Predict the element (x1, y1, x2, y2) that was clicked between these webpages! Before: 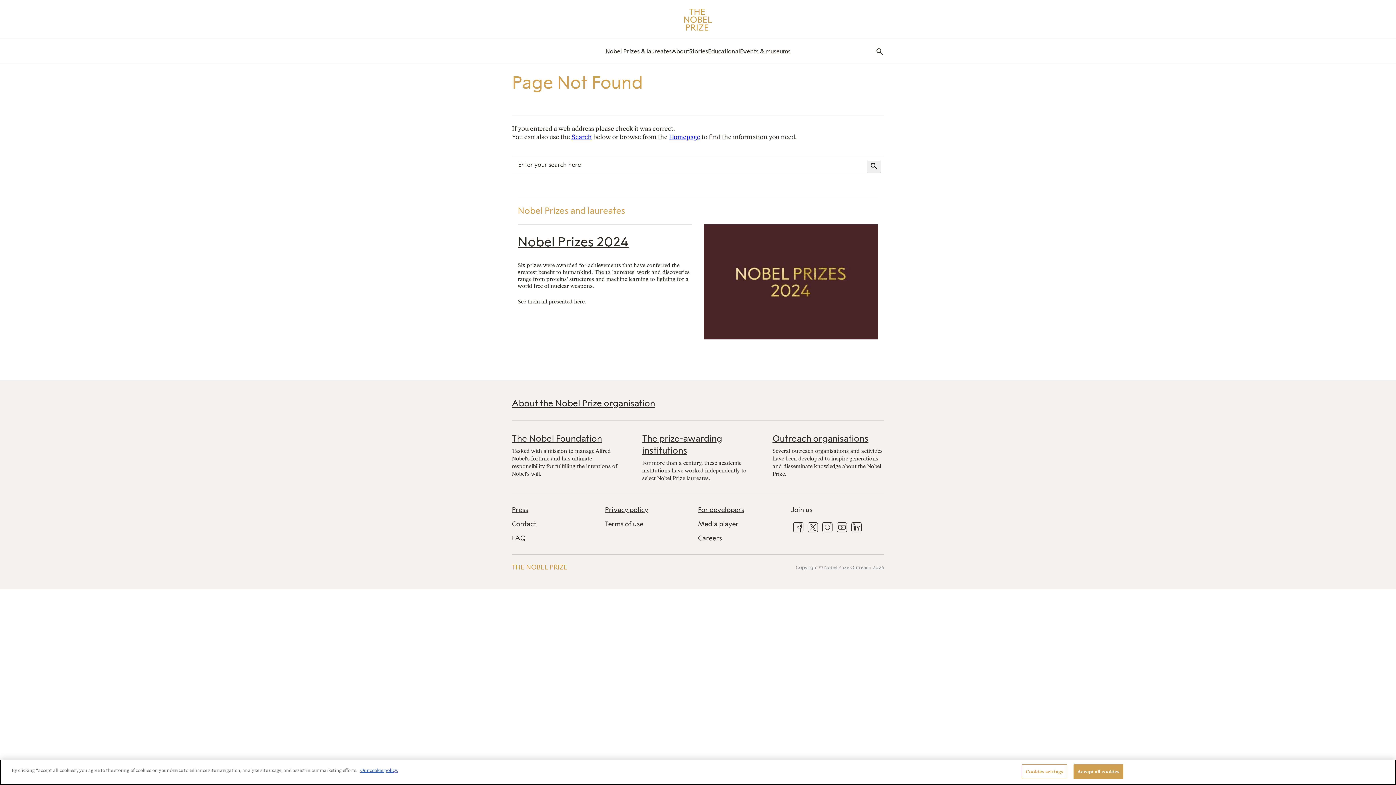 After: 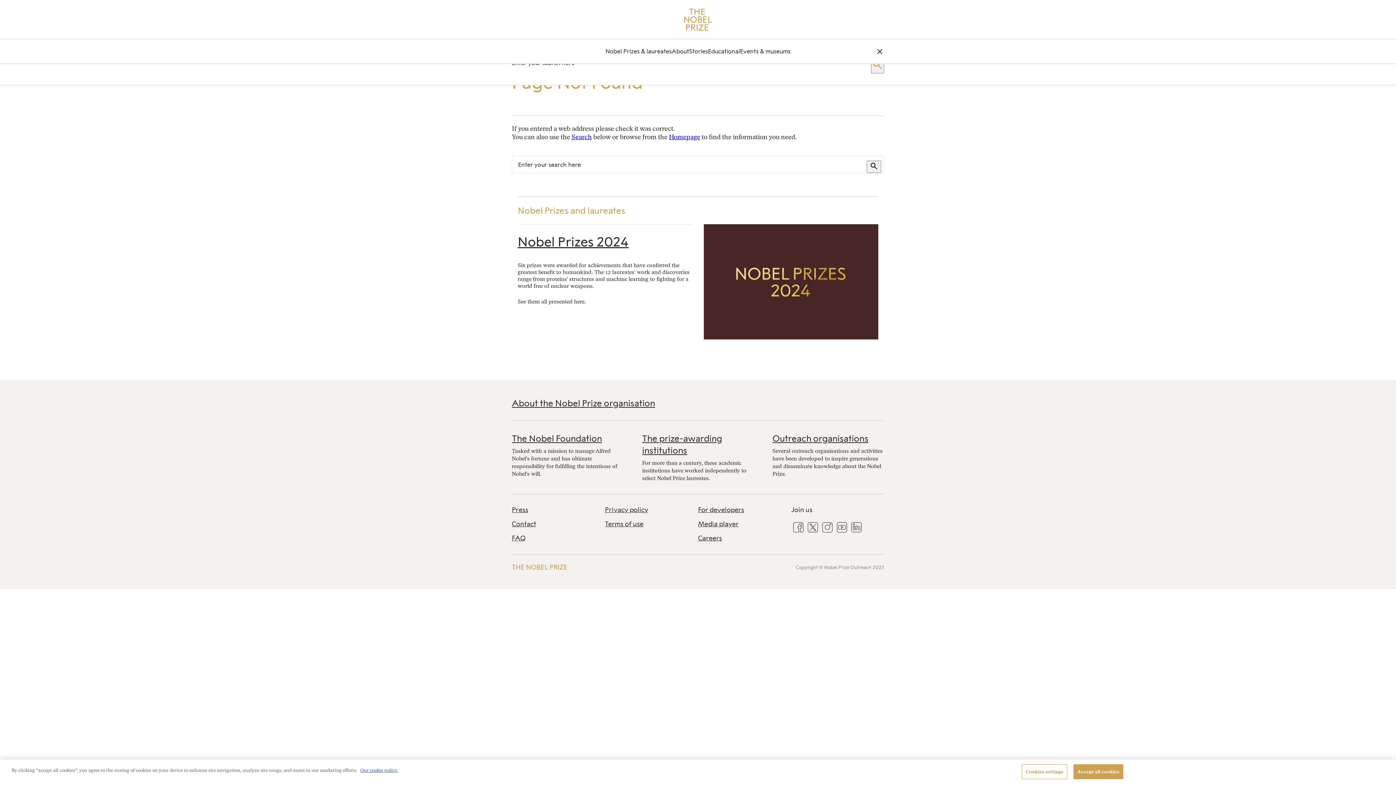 Action: bbox: (875, 47, 884, 55)